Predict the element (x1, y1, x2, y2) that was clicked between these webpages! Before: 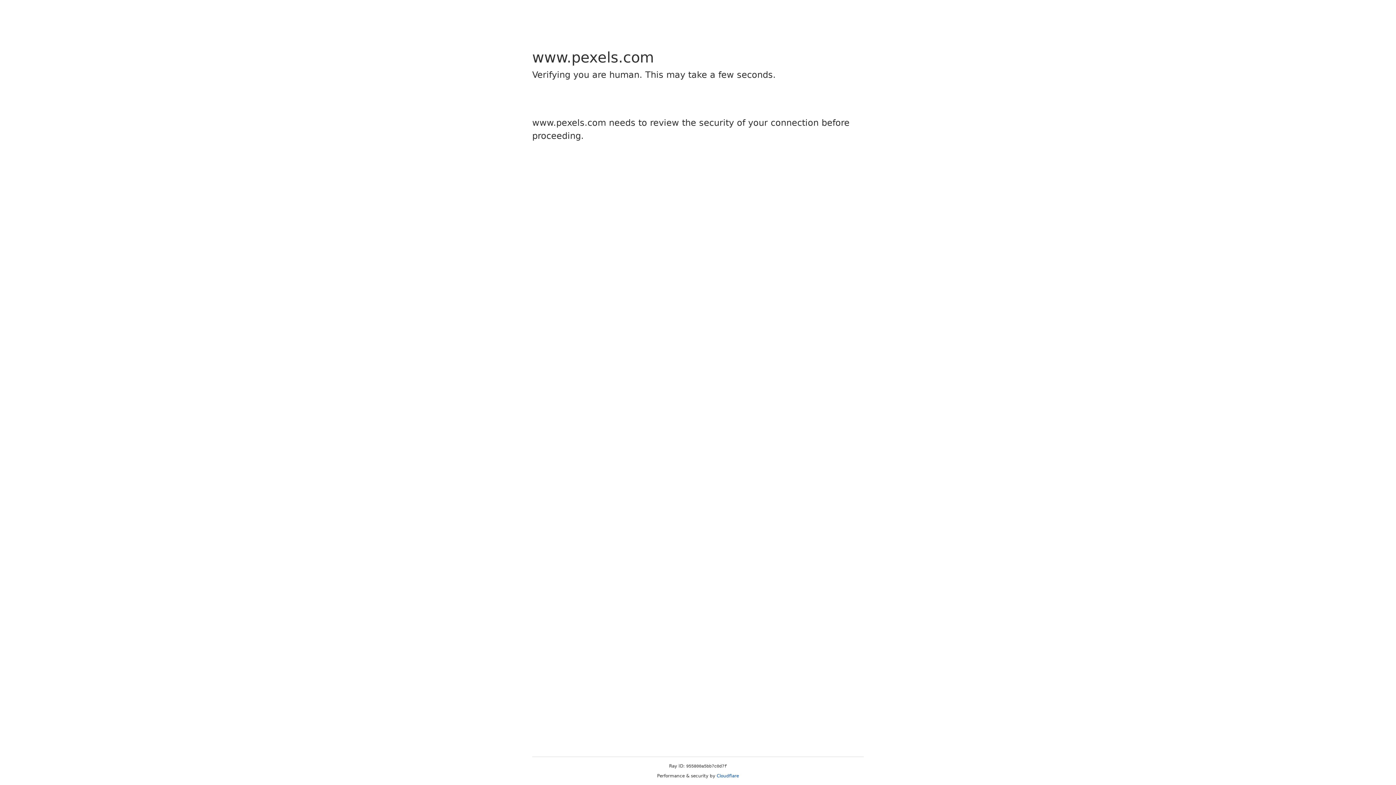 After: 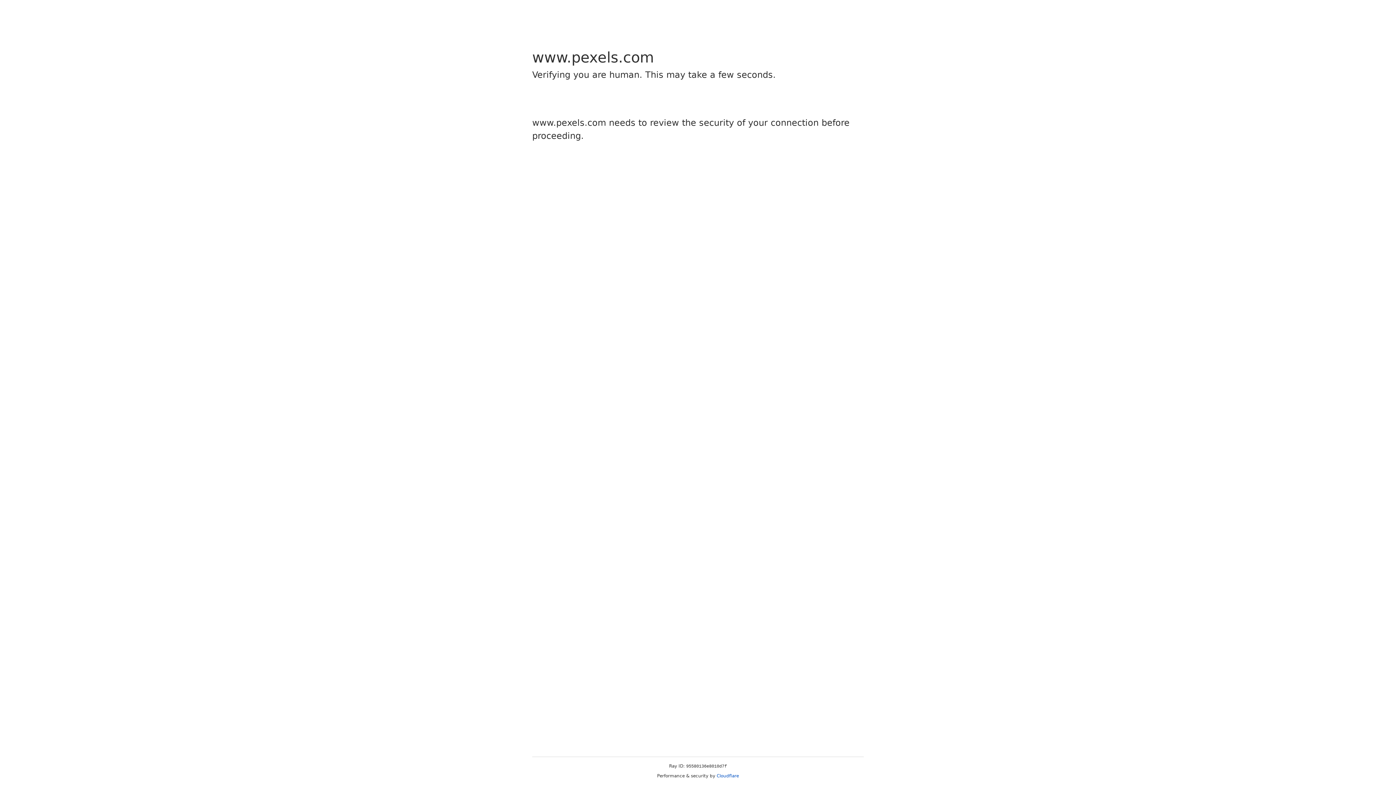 Action: bbox: (716, 773, 739, 778) label: Cloudflare